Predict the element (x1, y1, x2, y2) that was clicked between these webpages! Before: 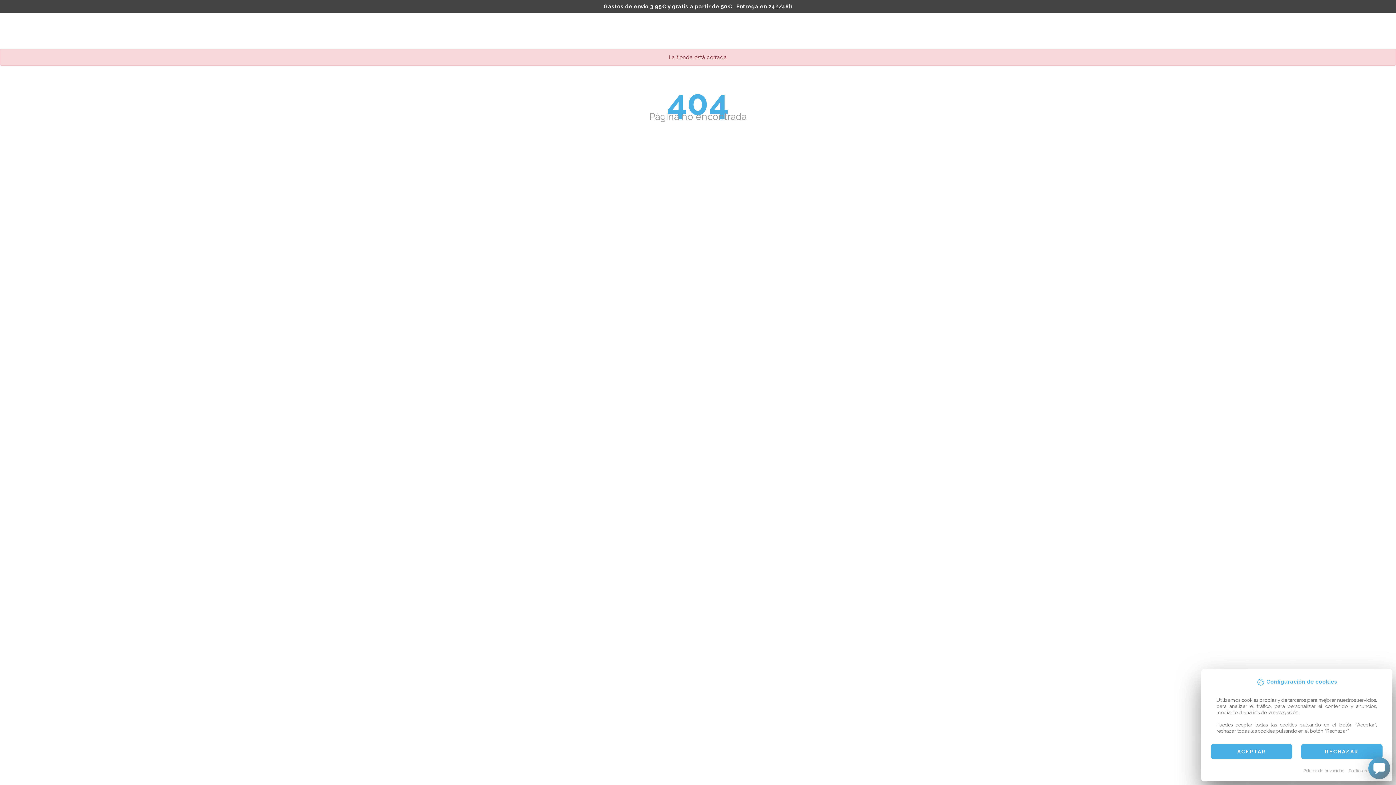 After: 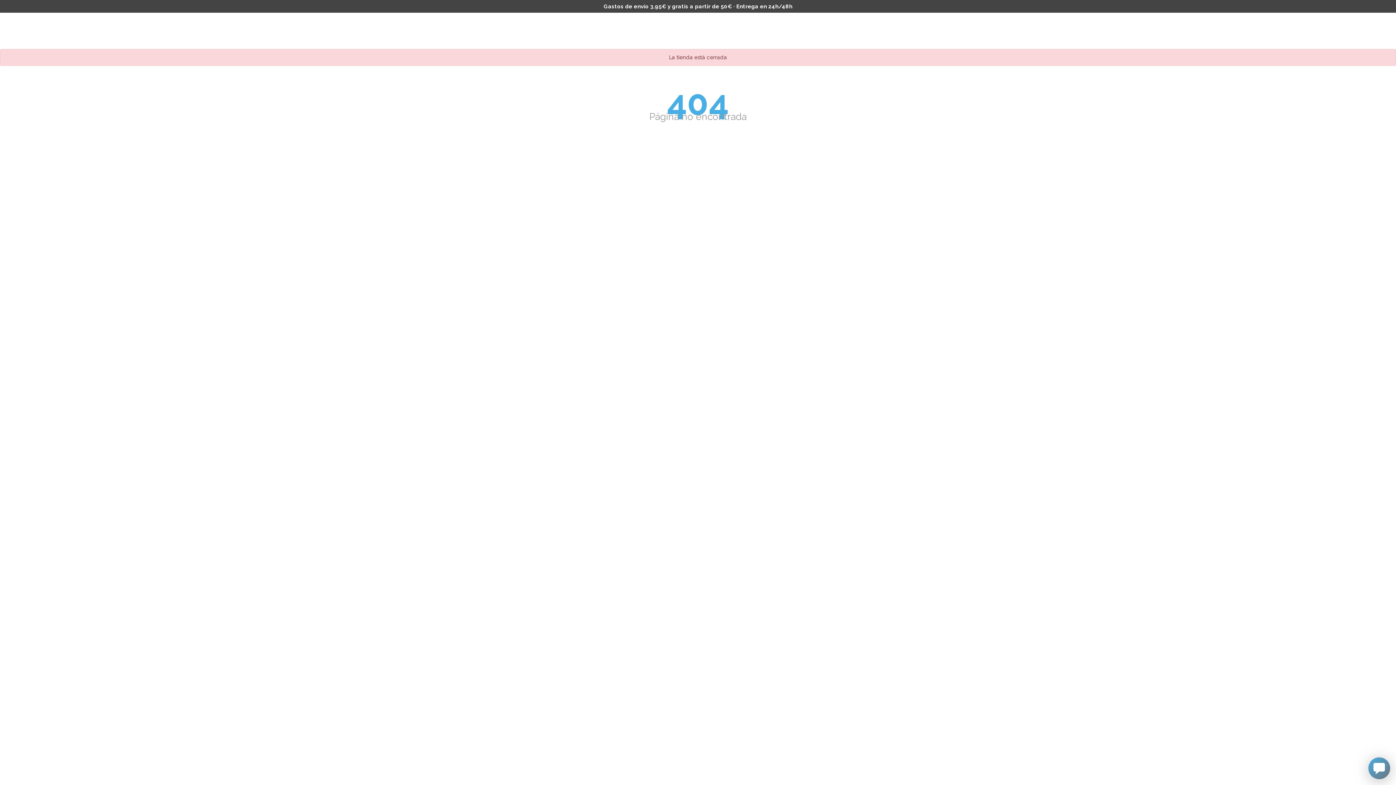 Action: label: RECHAZAR bbox: (1301, 744, 1382, 759)